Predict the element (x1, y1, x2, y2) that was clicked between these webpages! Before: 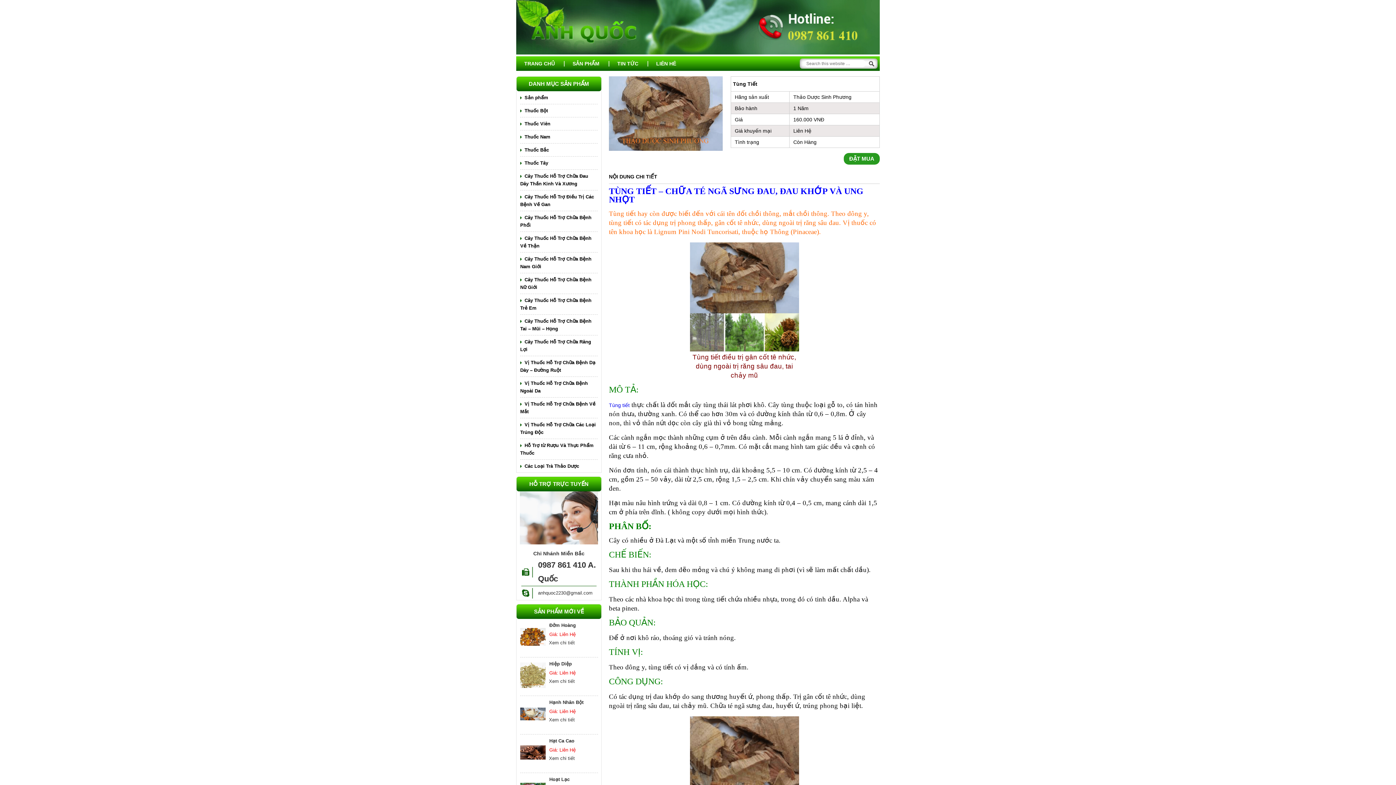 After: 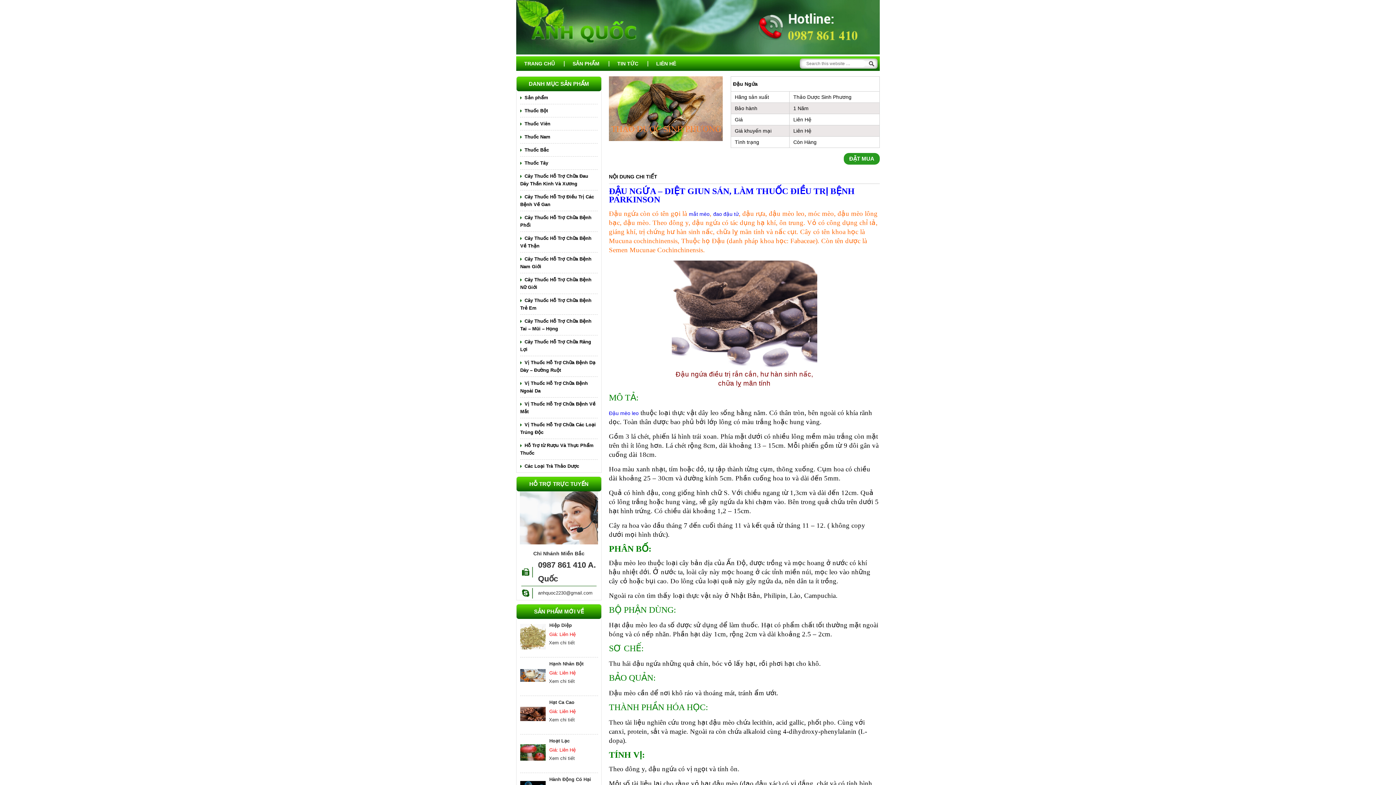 Action: label: Xem chi tiết bbox: (549, 665, 574, 672)